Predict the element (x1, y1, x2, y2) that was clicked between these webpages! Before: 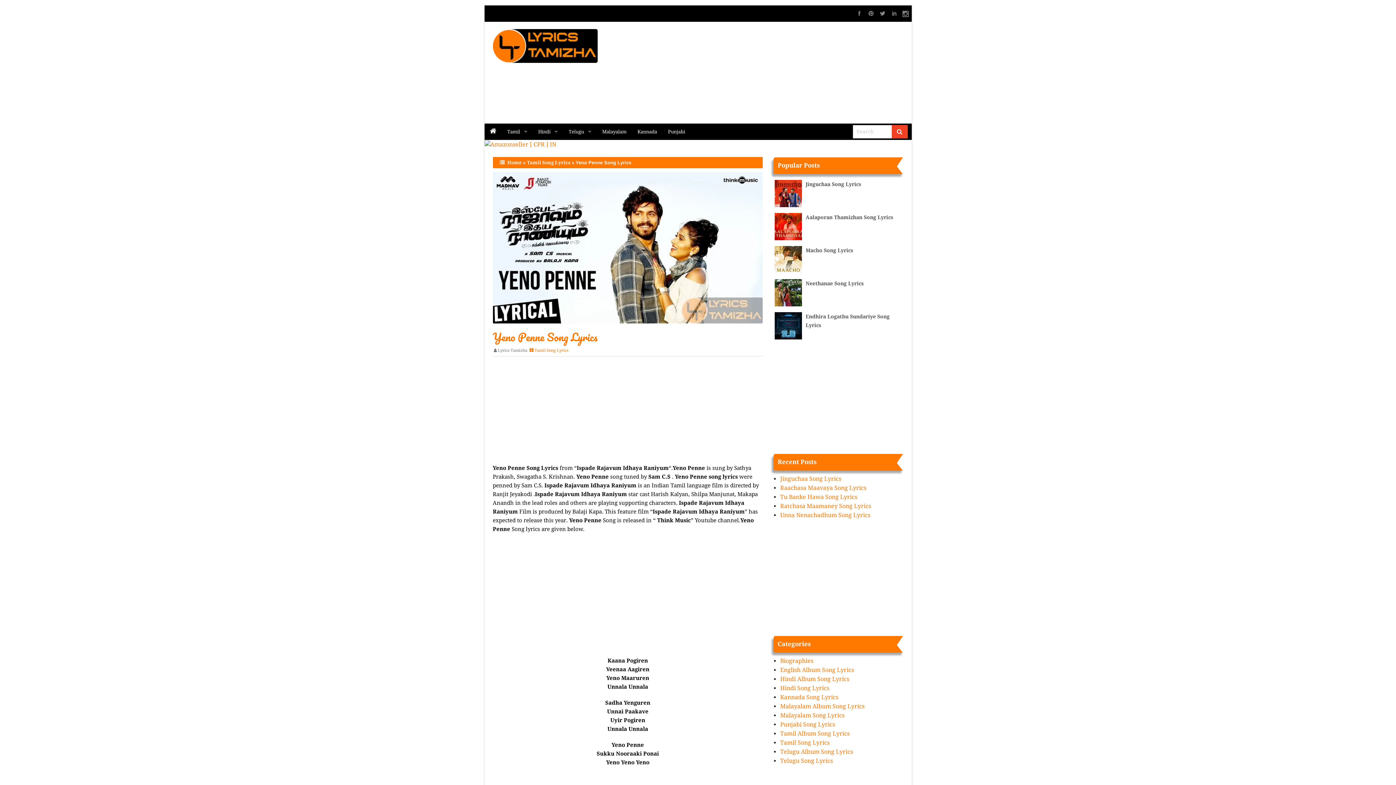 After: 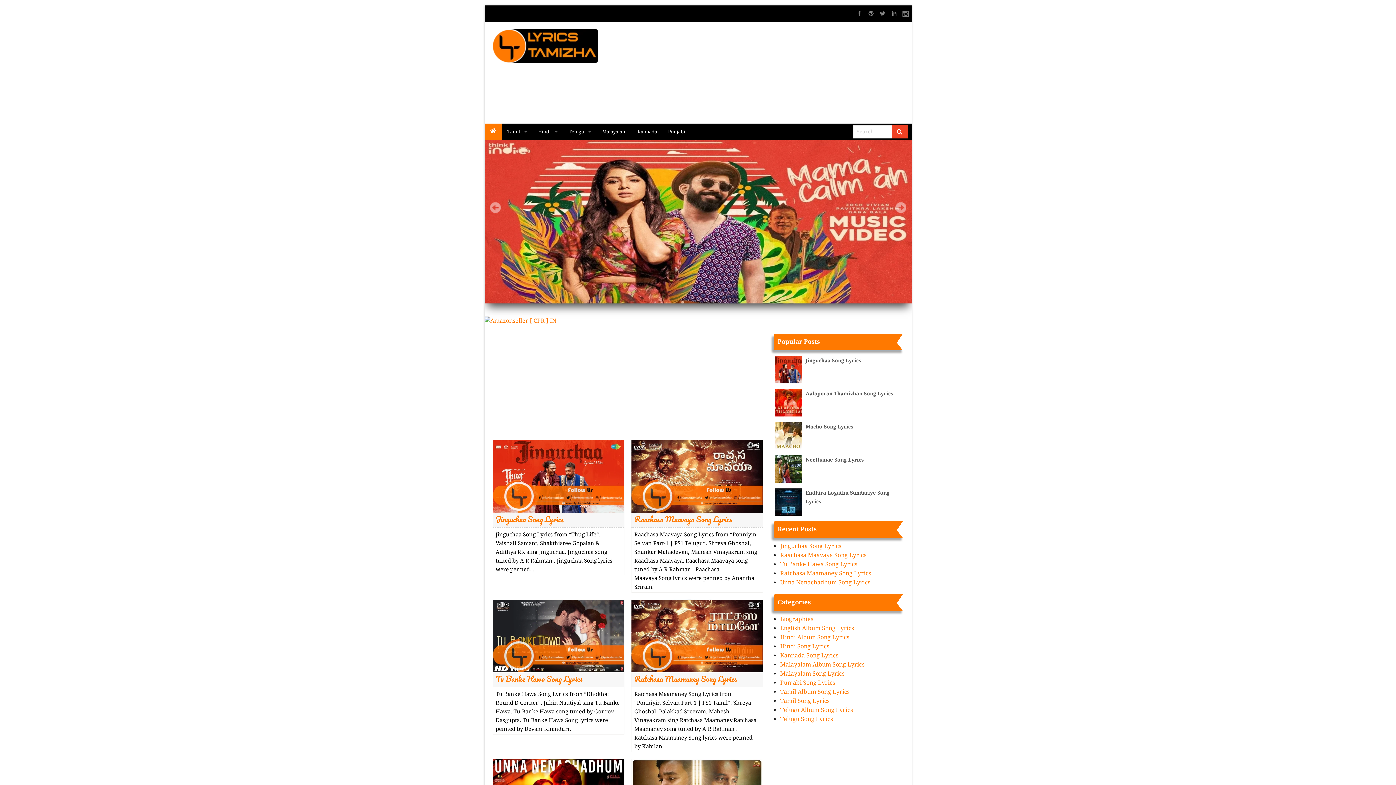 Action: bbox: (492, 348, 527, 353) label: Lyrics Tamizha